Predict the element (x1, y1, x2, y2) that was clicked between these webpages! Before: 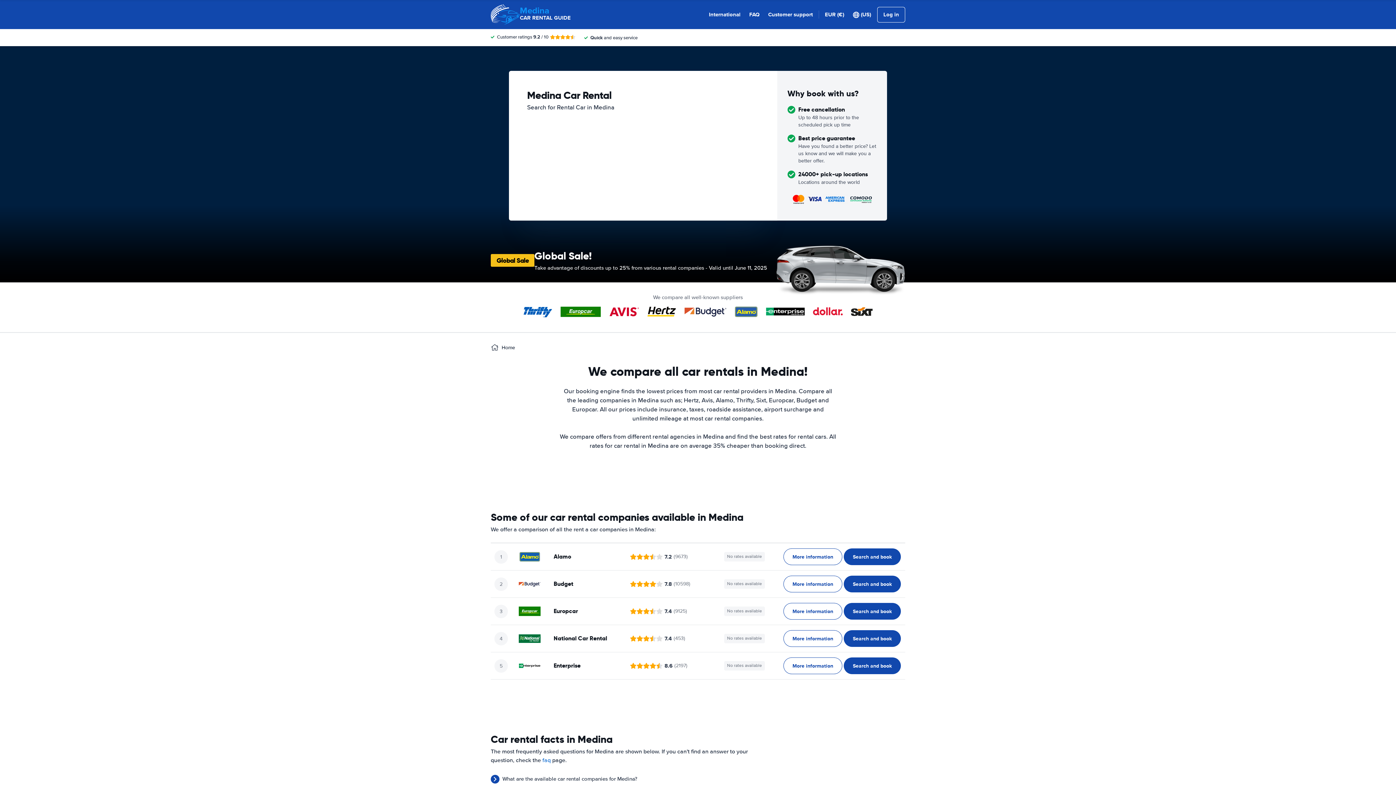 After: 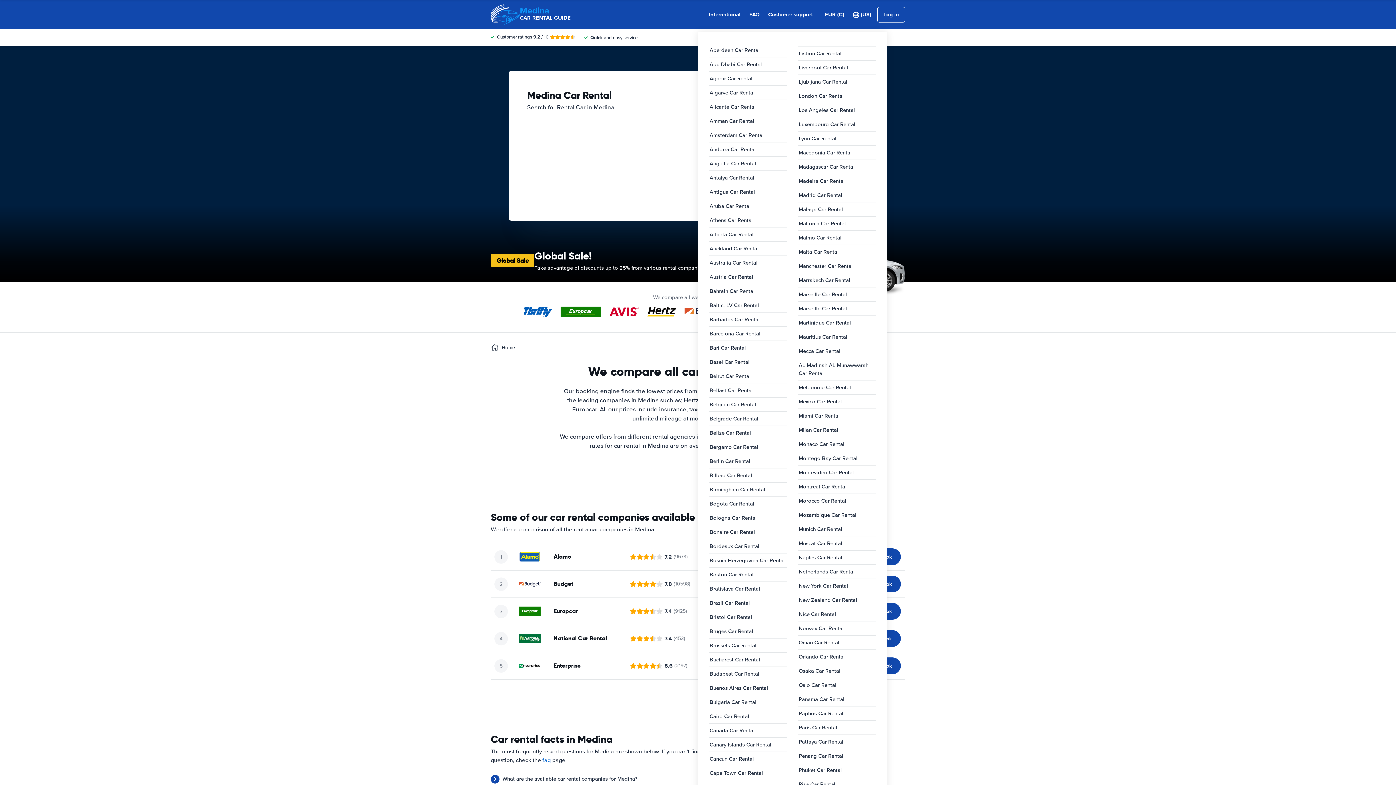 Action: label: International bbox: (709, 10, 740, 18)